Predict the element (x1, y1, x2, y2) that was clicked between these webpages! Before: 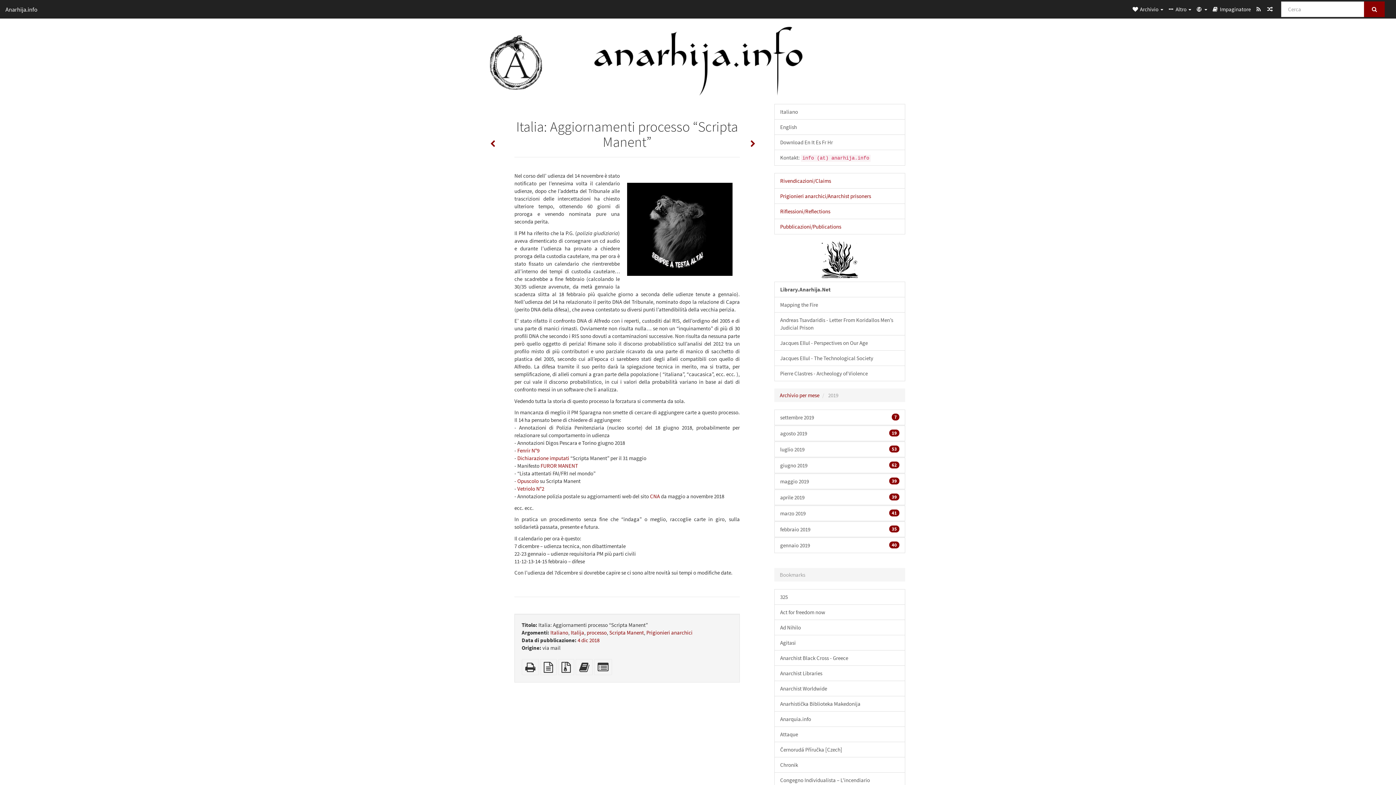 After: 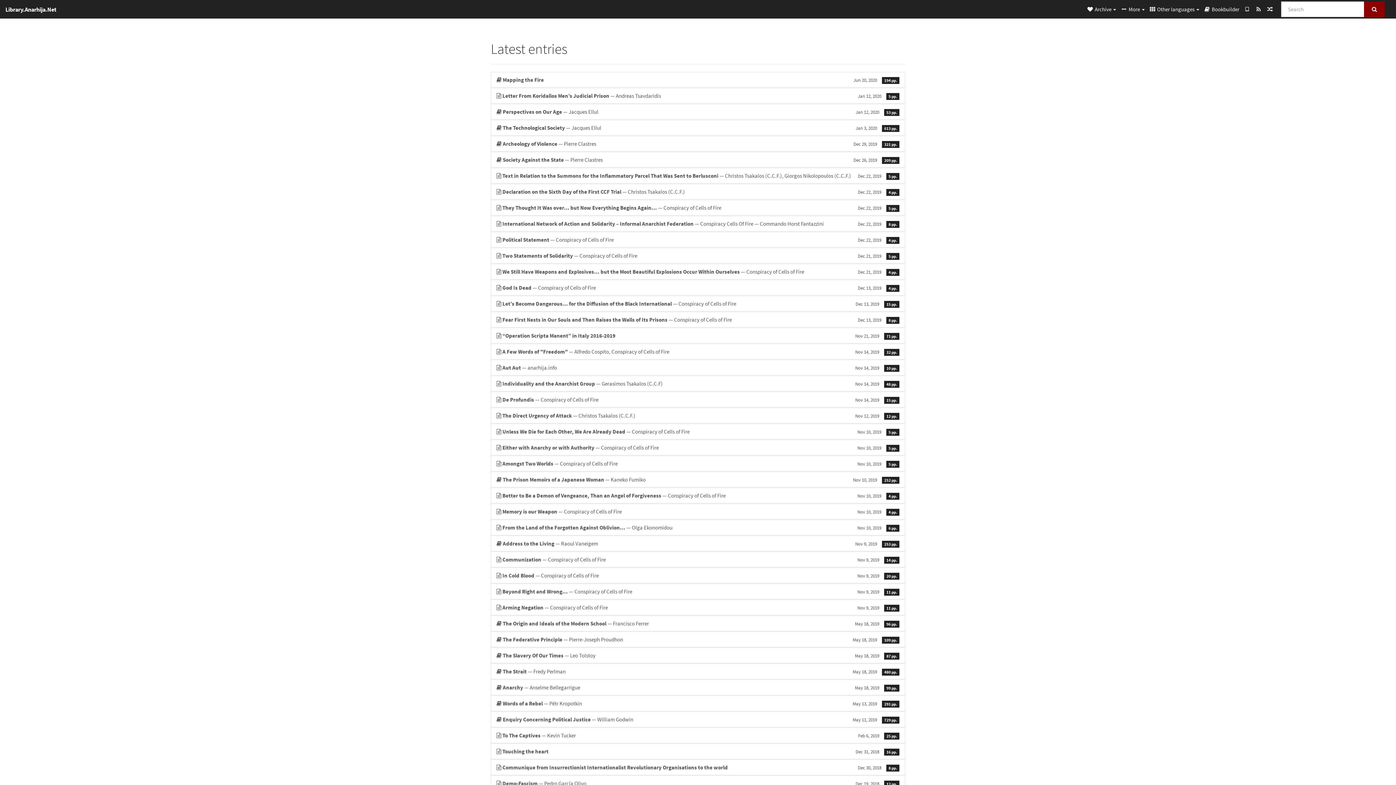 Action: bbox: (774, 241, 905, 278)